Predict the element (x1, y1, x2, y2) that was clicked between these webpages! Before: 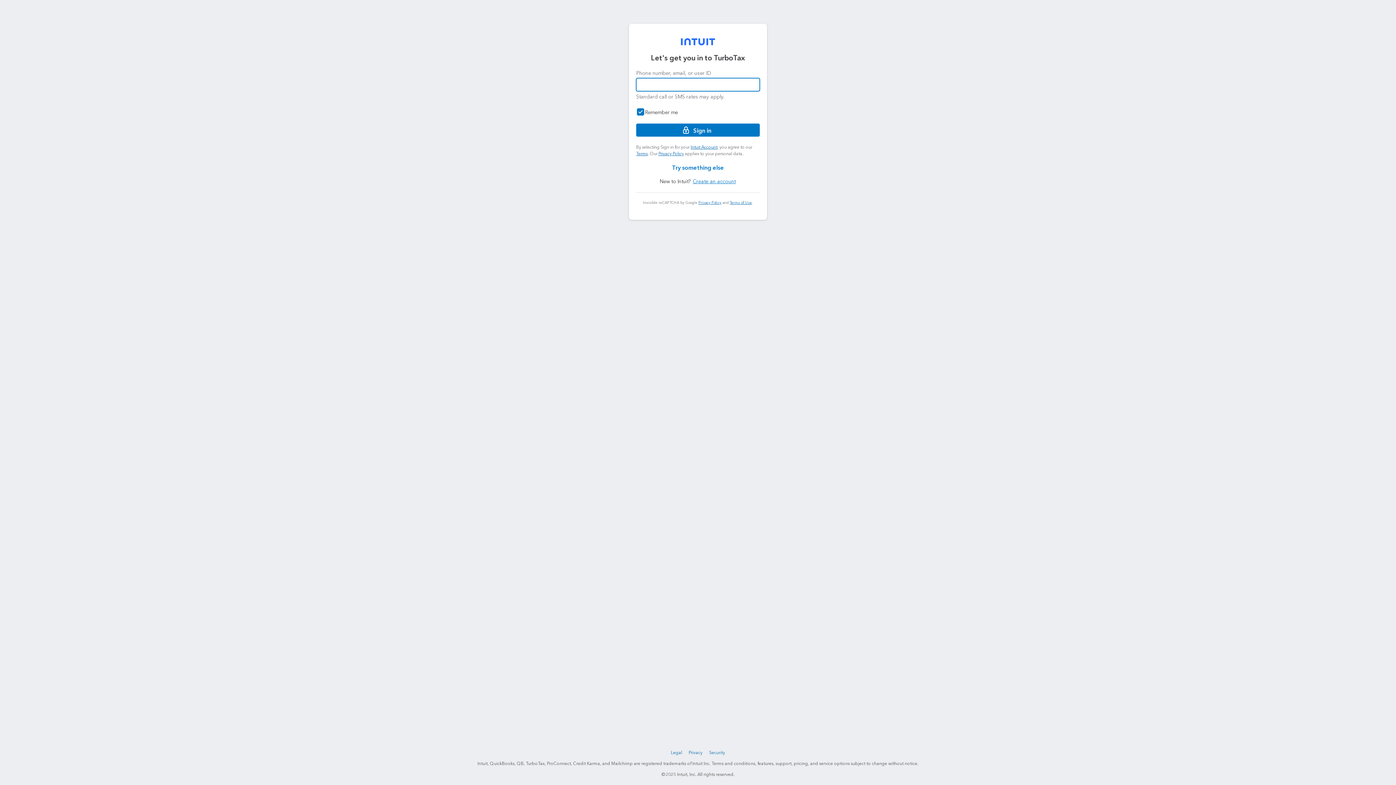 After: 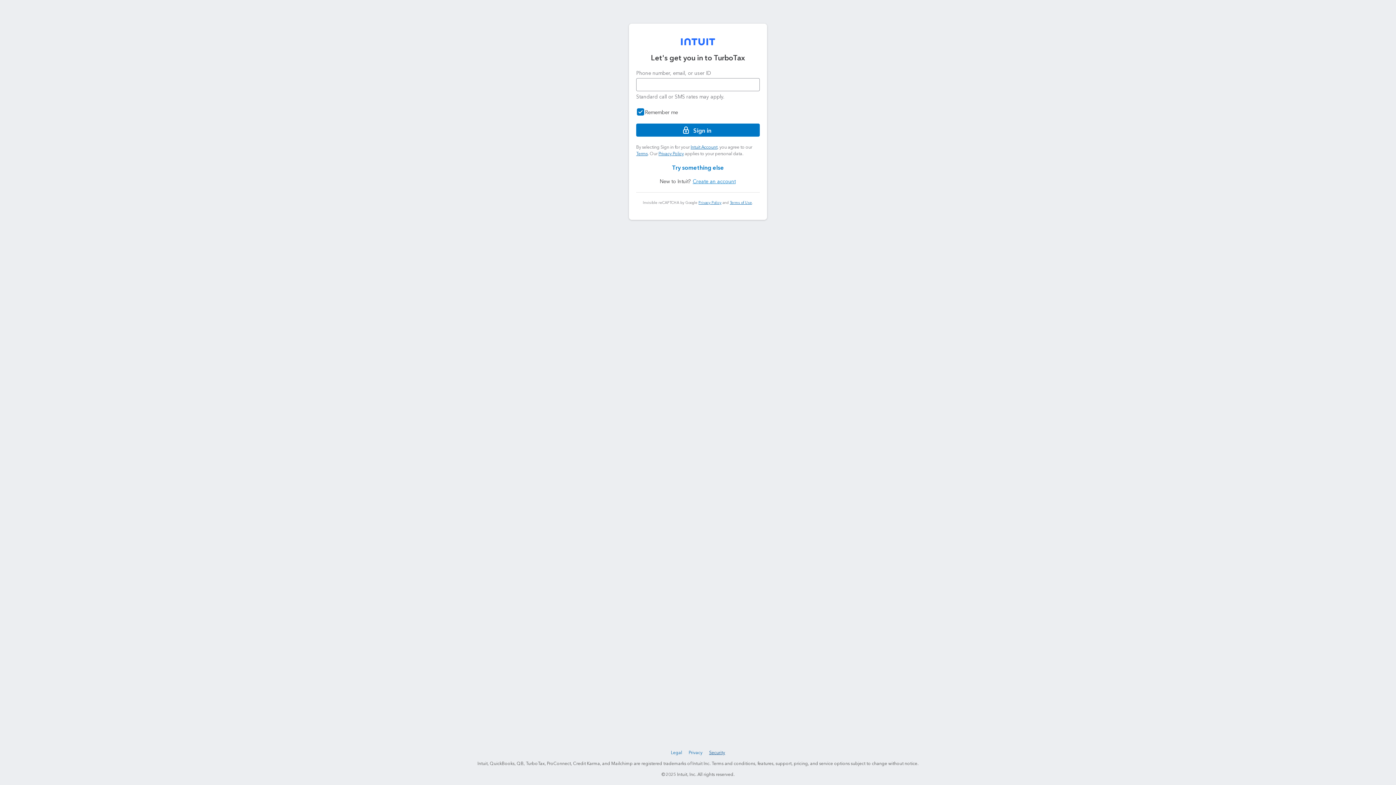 Action: label: Security bbox: (708, 749, 727, 757)